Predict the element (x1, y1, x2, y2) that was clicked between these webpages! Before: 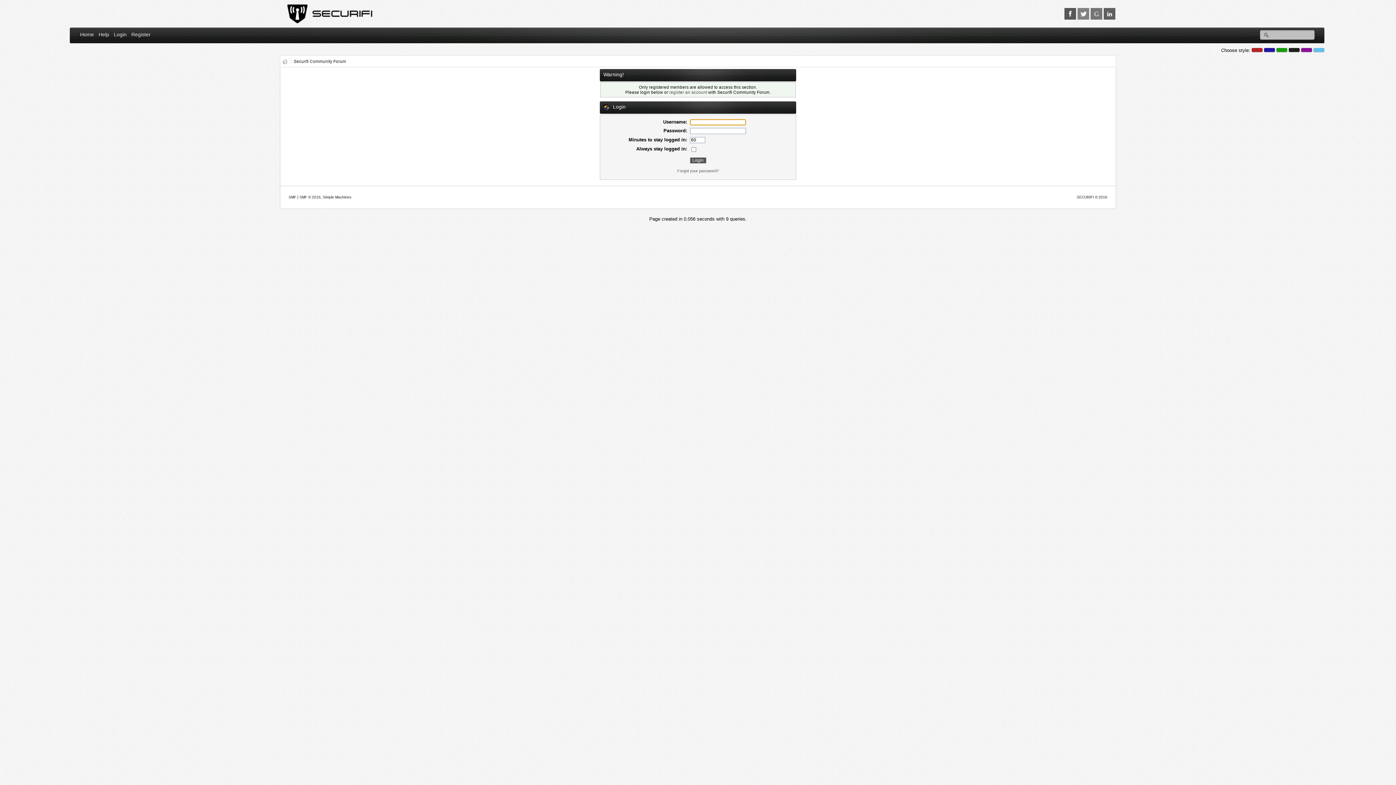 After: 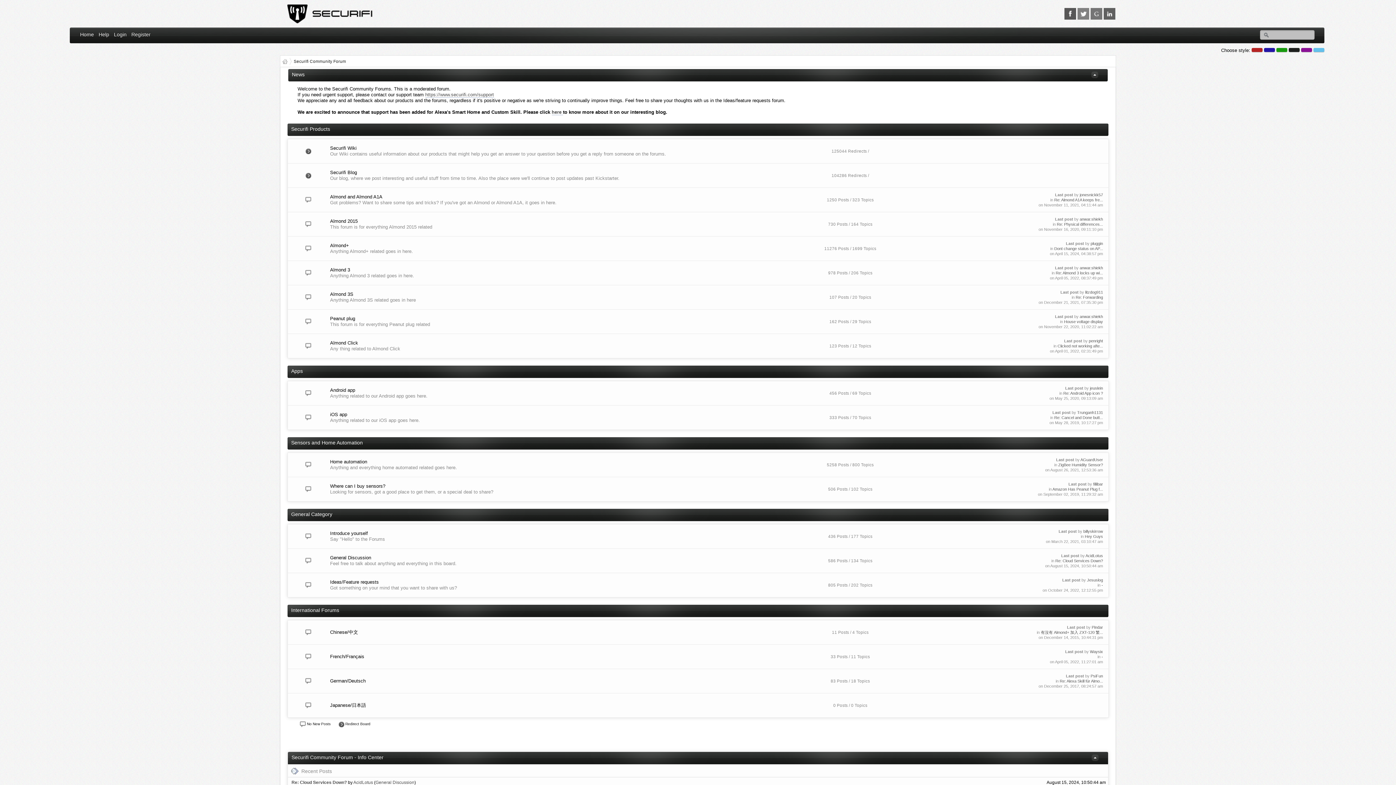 Action: label: Home bbox: (80, 31, 95, 39)